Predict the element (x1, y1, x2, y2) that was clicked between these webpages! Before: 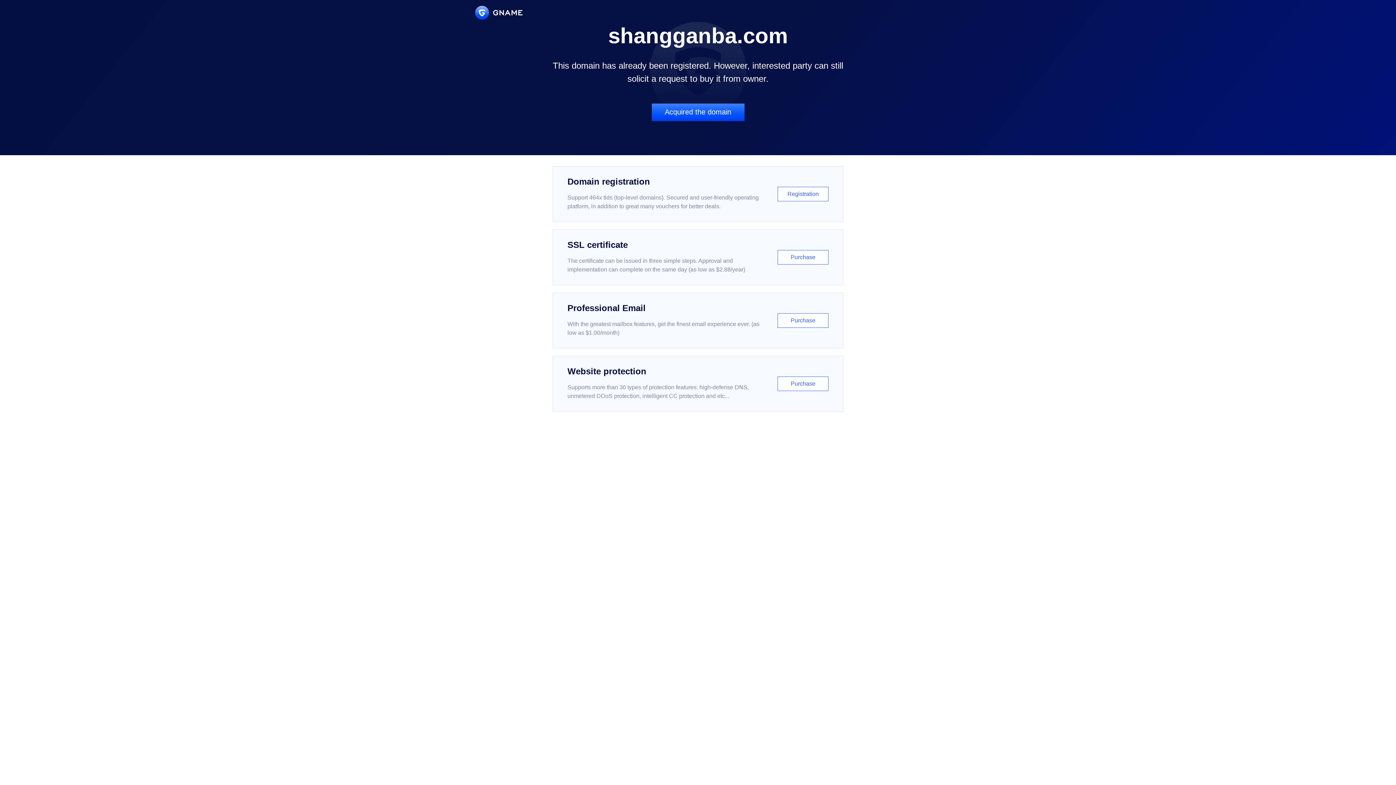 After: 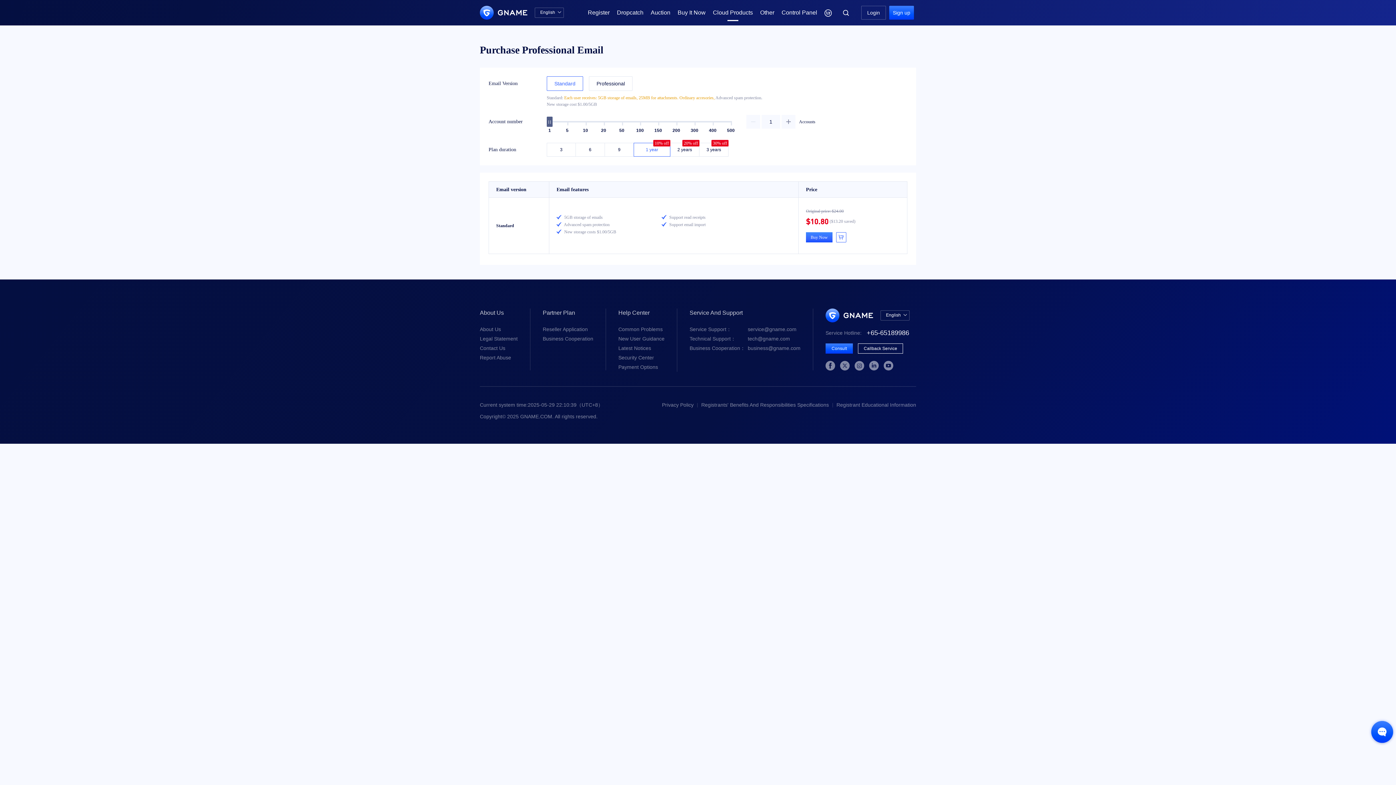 Action: label: Professional Email

With the greatest mailbox features, get the finest email experience ever. (as low as $1.00/month)

Purchase bbox: (552, 292, 843, 348)